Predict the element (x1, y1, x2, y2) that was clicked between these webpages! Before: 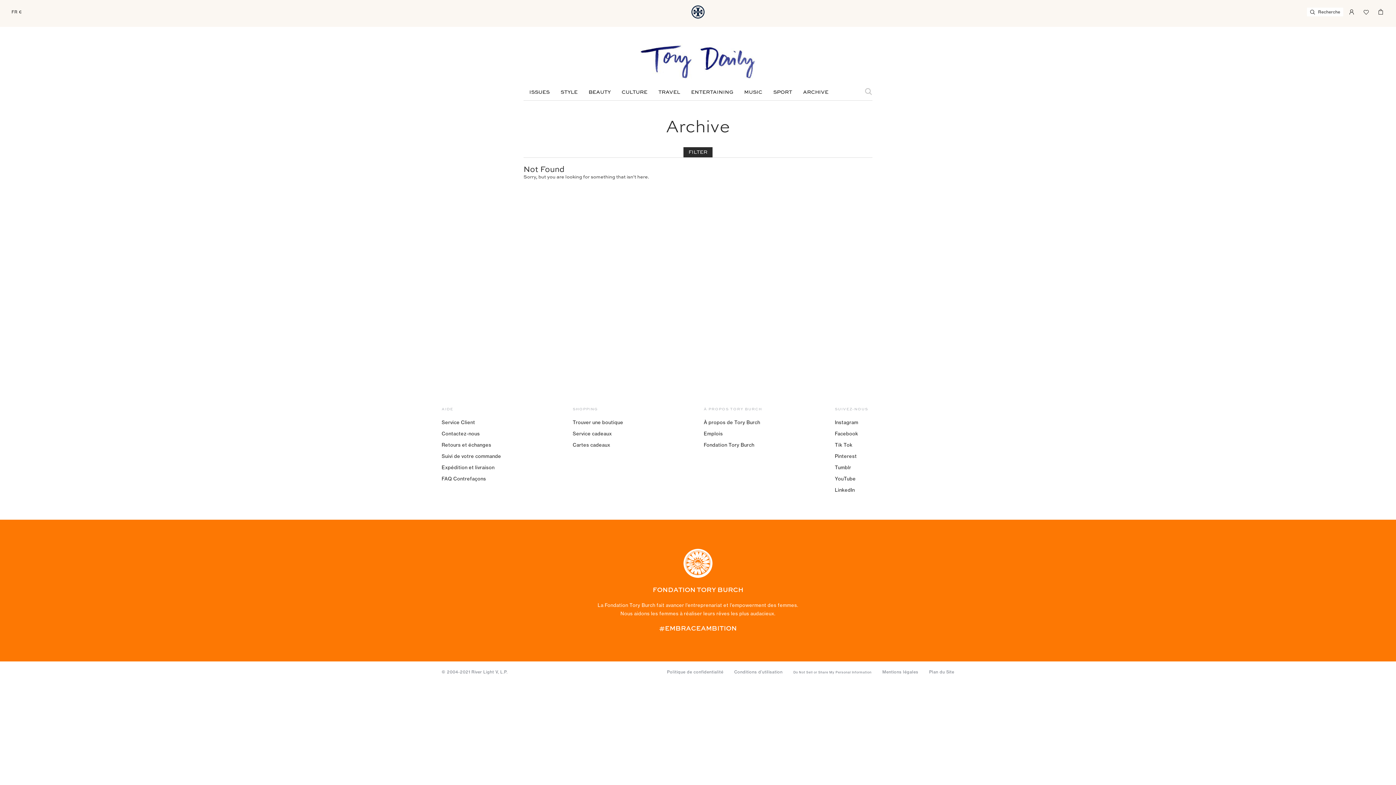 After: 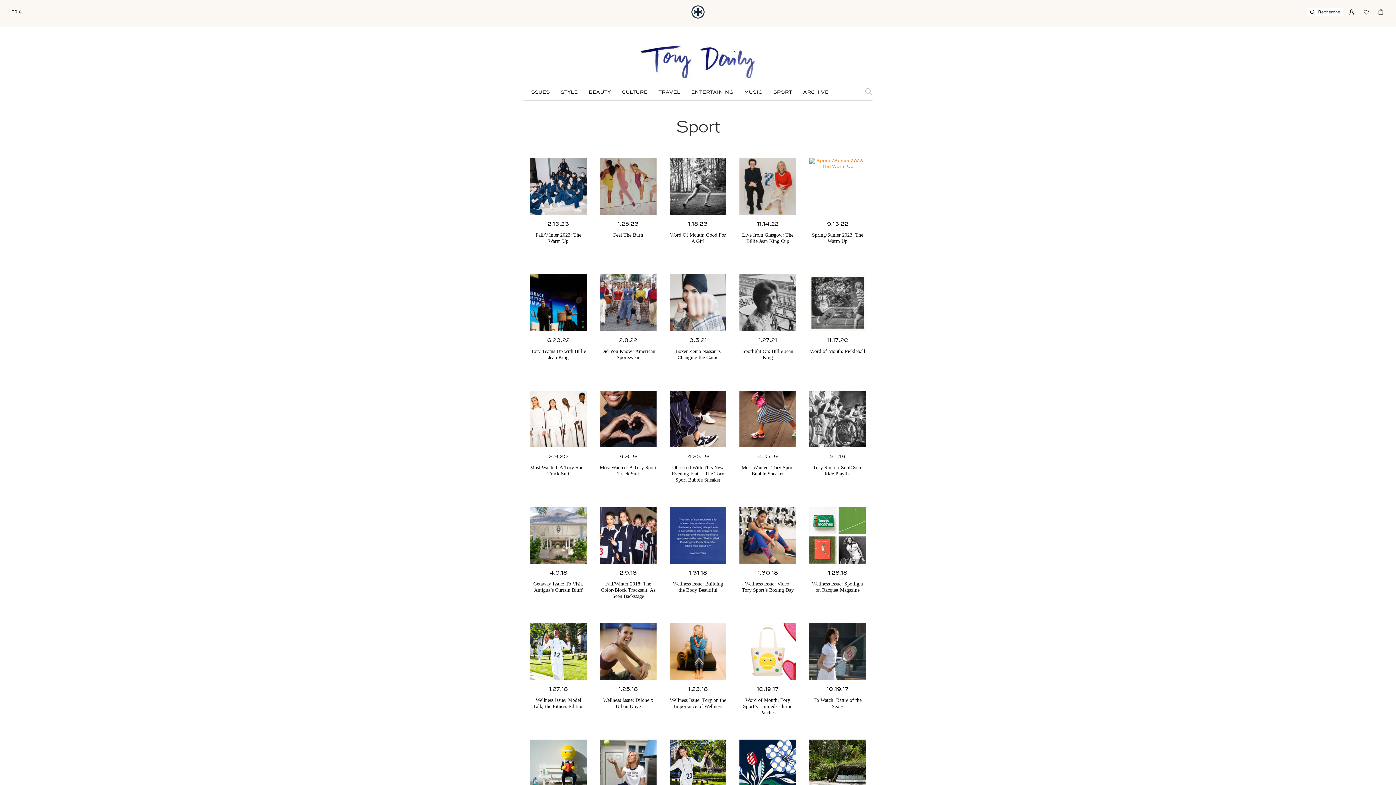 Action: bbox: (768, 88, 797, 96) label: SPORT